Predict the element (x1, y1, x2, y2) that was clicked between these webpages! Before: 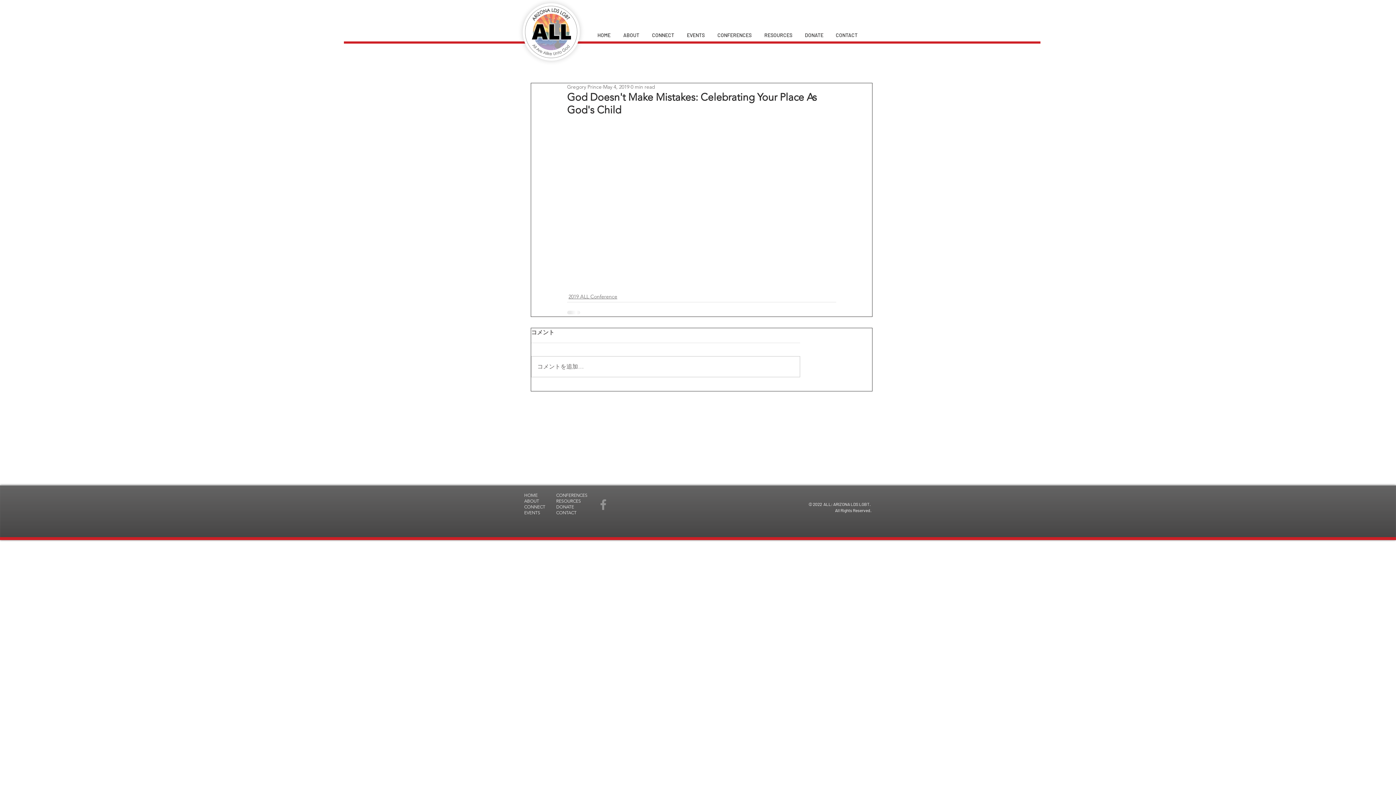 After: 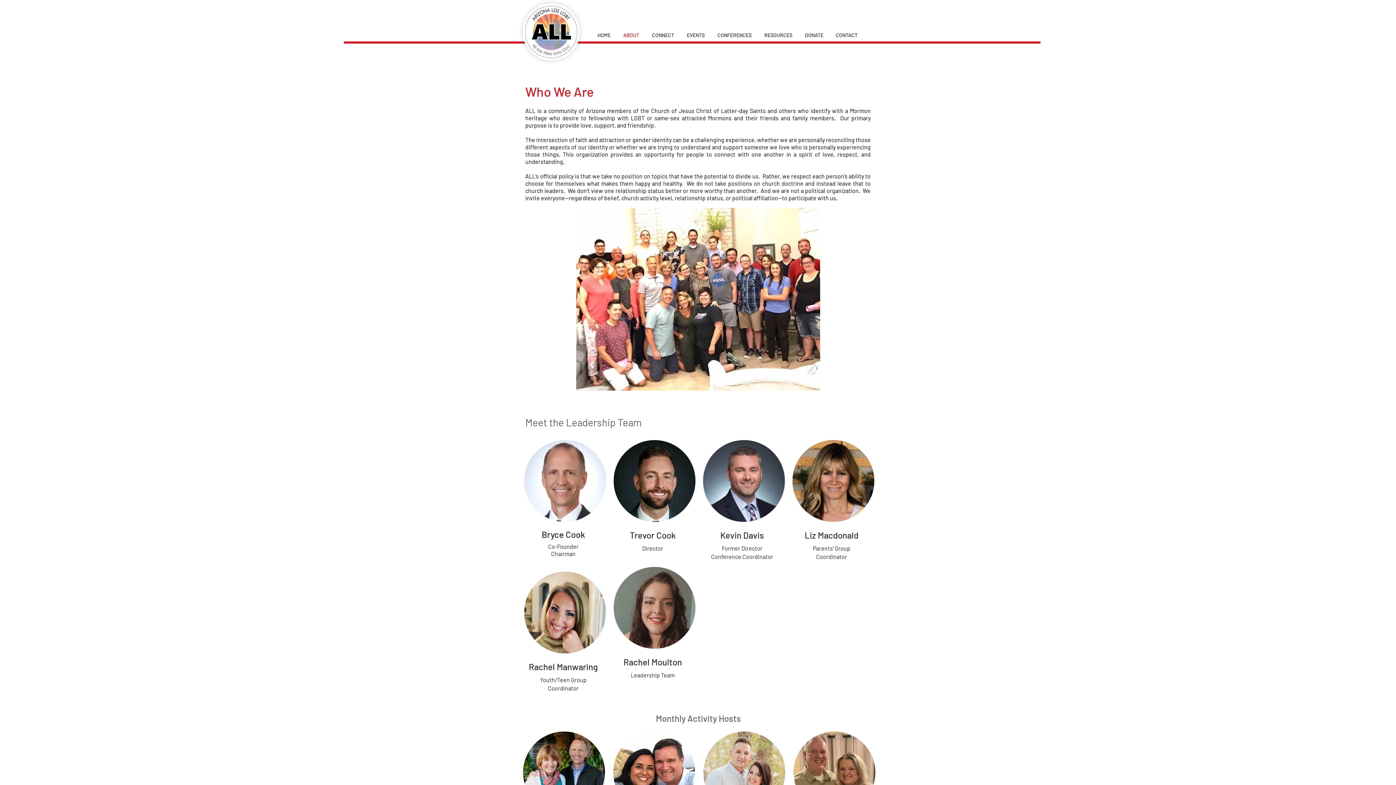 Action: bbox: (524, 498, 539, 504) label: ABOUT